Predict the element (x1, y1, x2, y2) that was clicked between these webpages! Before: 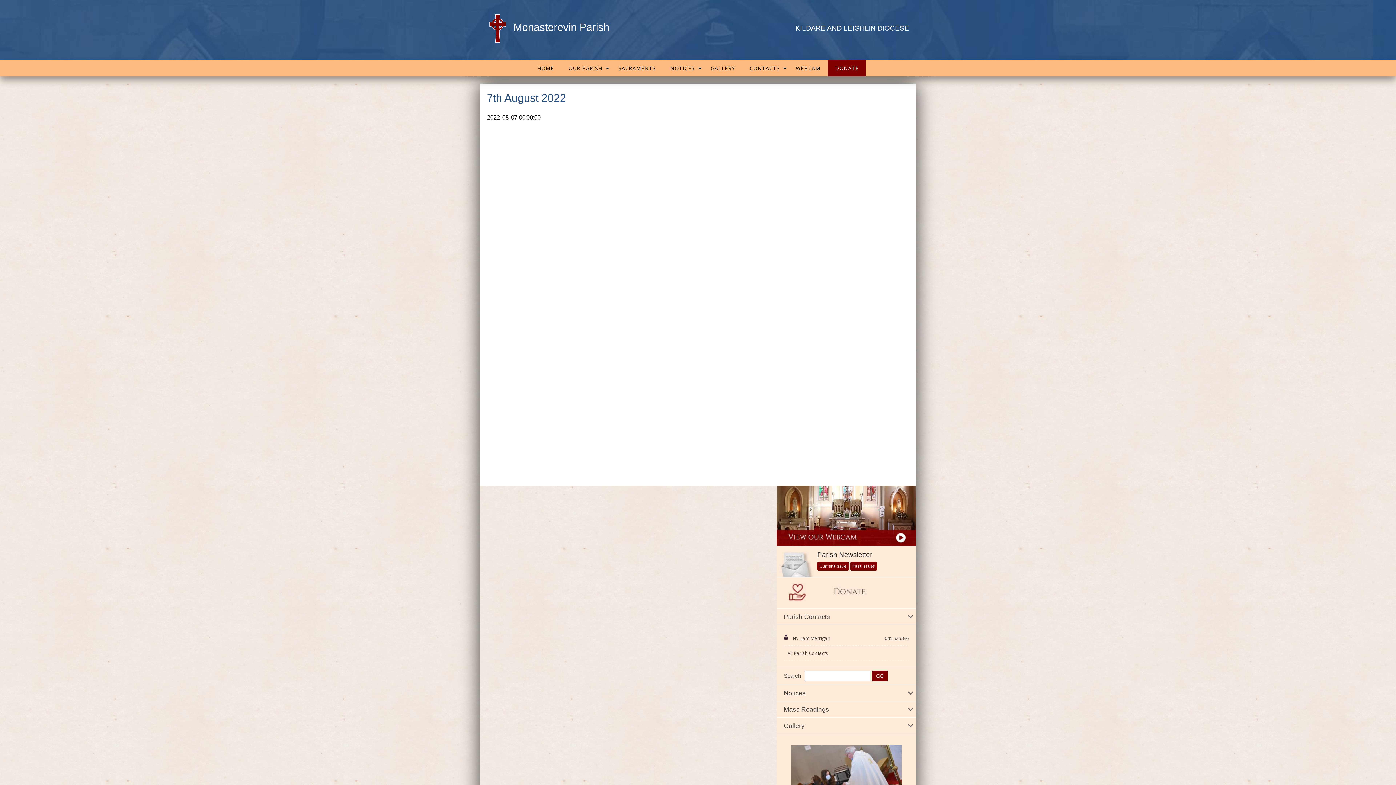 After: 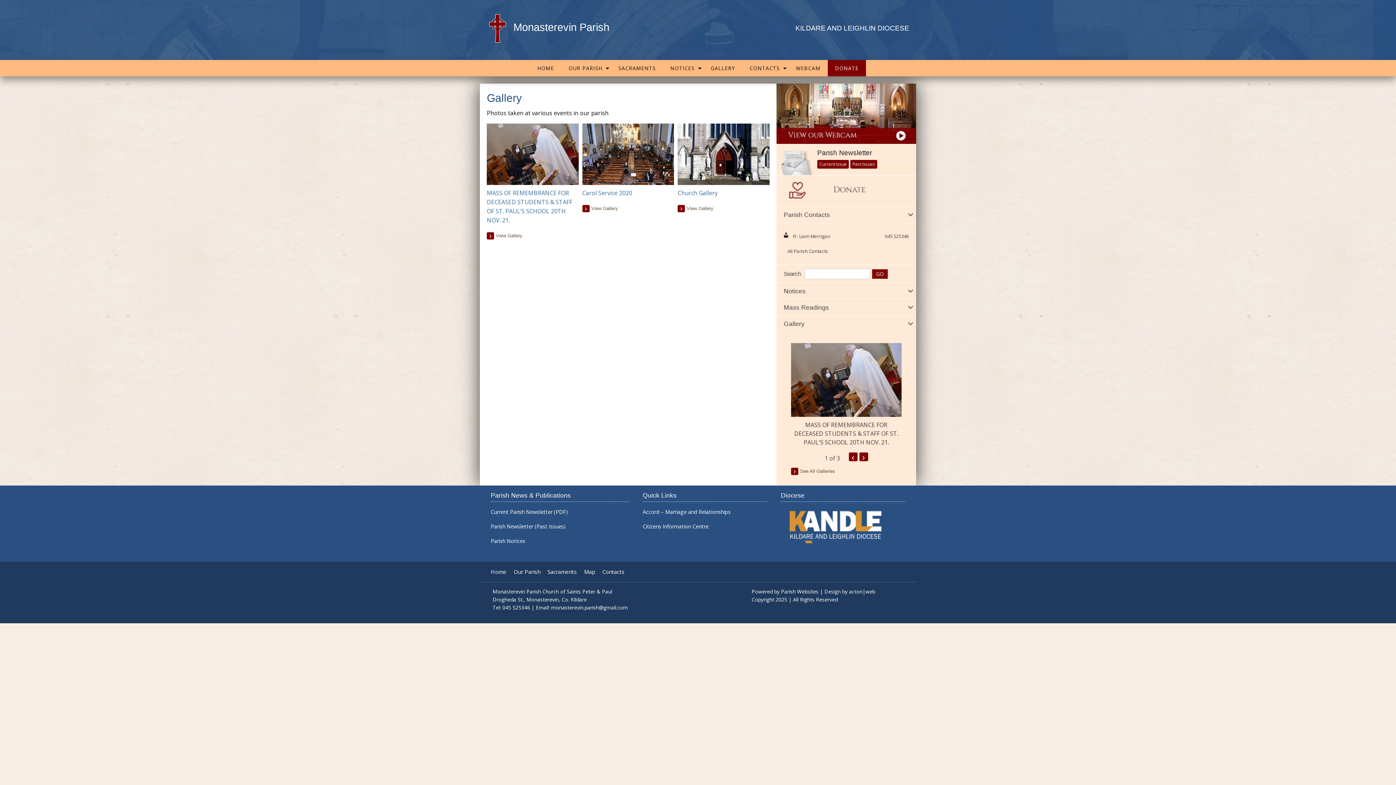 Action: bbox: (703, 60, 742, 76) label: GALLERY